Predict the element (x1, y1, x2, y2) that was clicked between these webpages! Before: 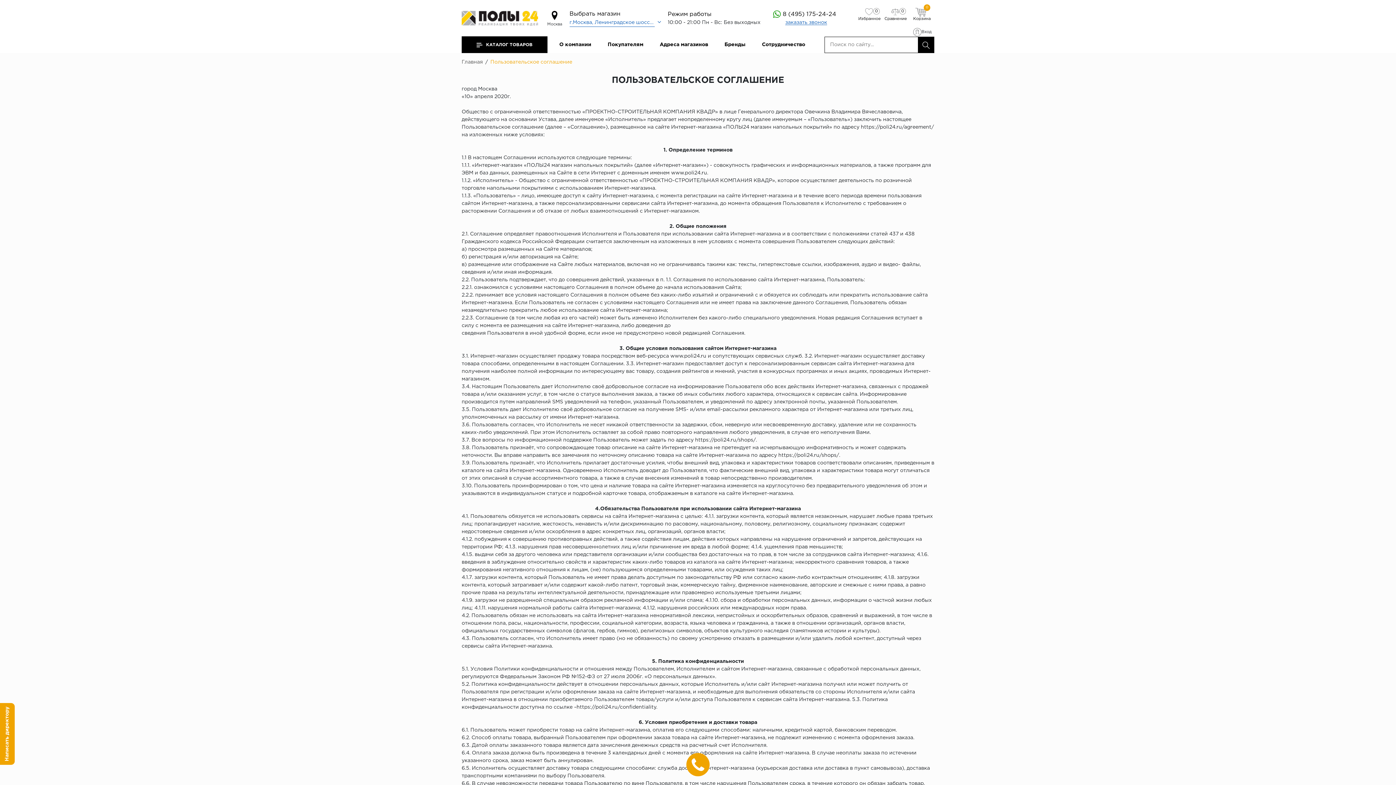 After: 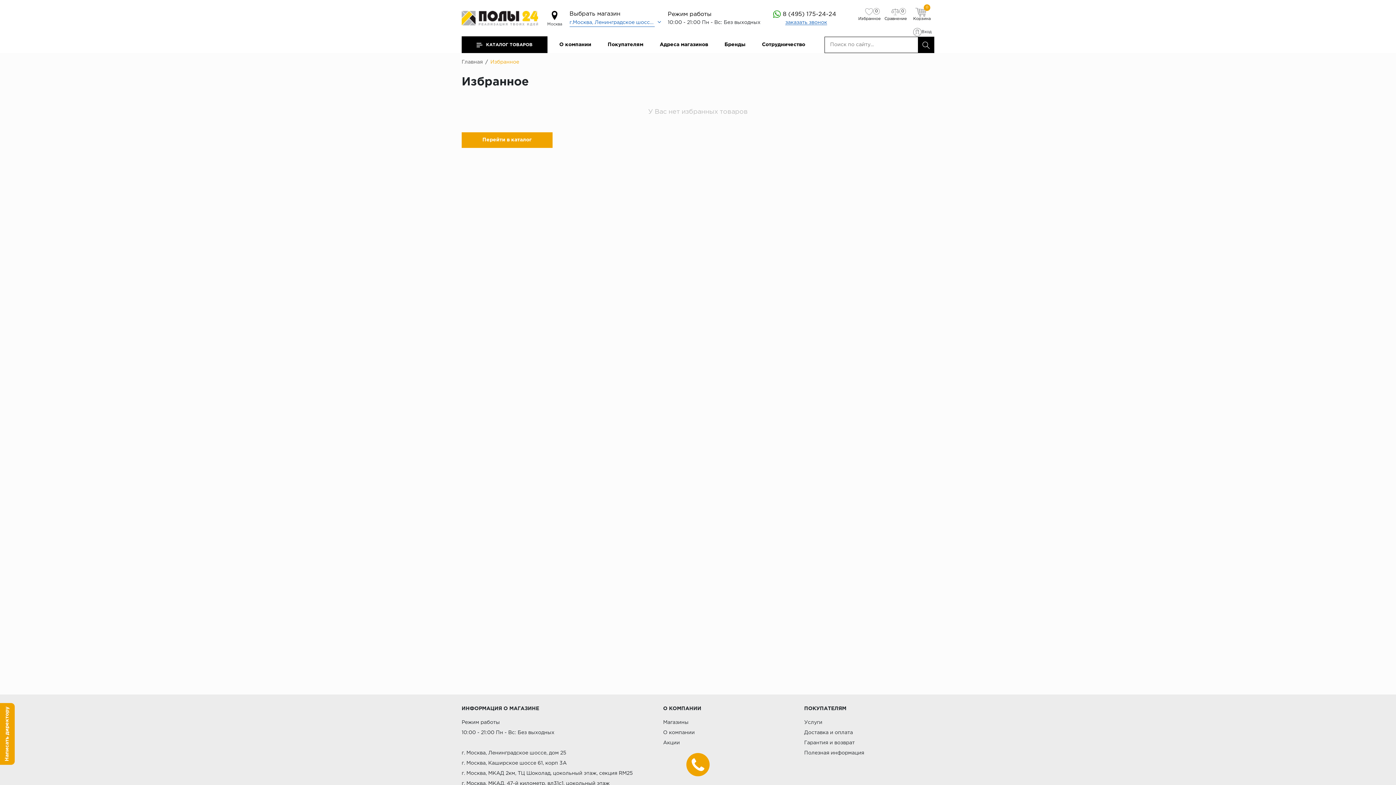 Action: label:  Избранное
0 bbox: (857, 8, 882, 24)